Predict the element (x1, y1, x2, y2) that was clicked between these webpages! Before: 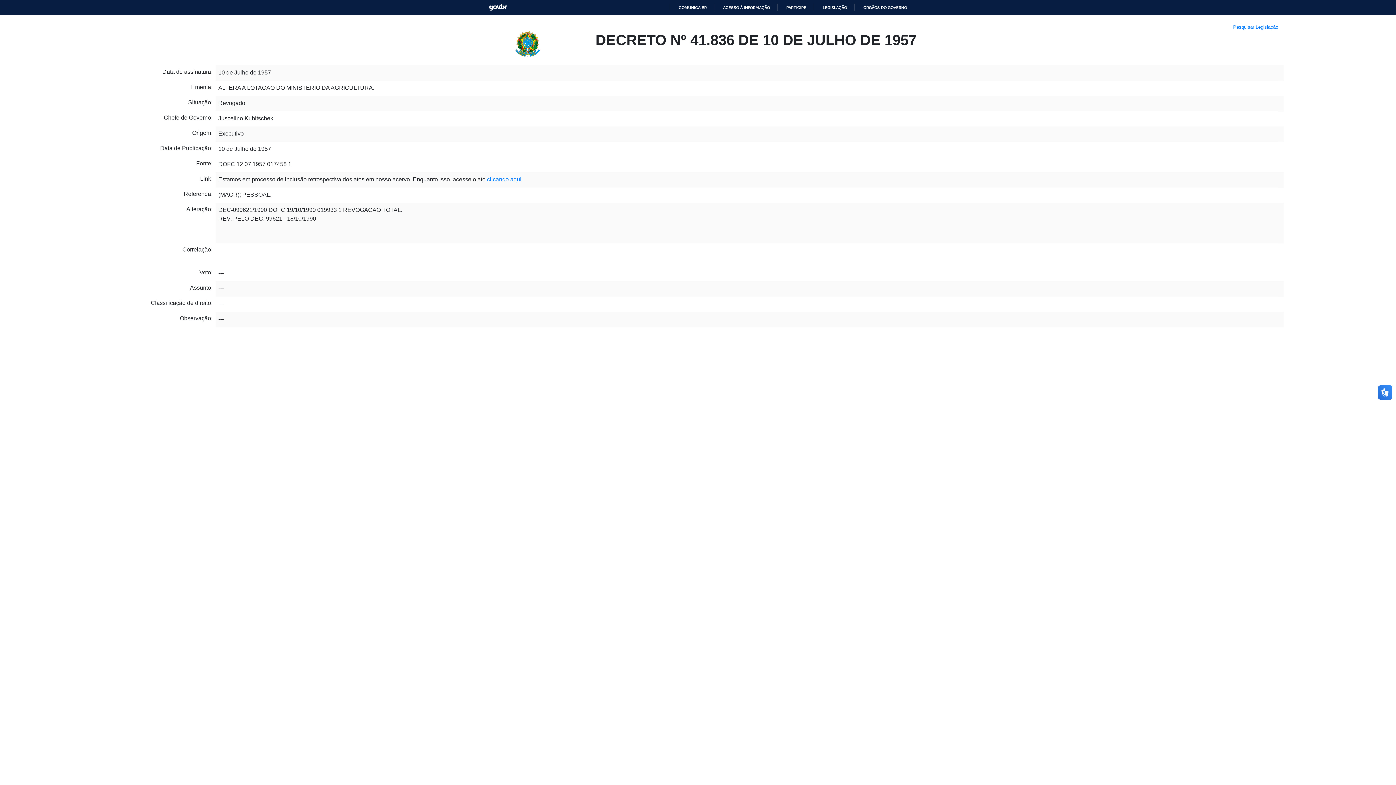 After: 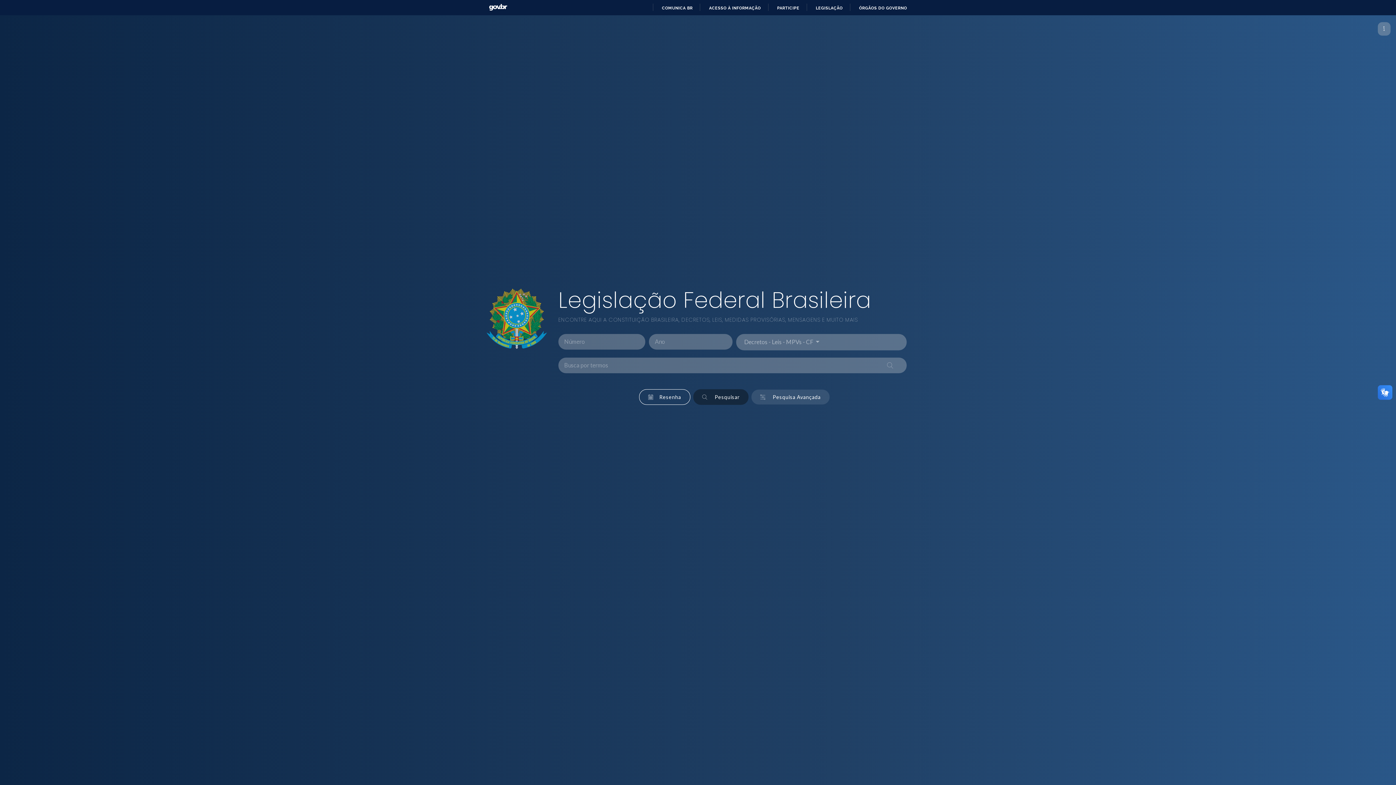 Action: bbox: (1233, 9, 1278, 14) label: Pesquisar Legislação